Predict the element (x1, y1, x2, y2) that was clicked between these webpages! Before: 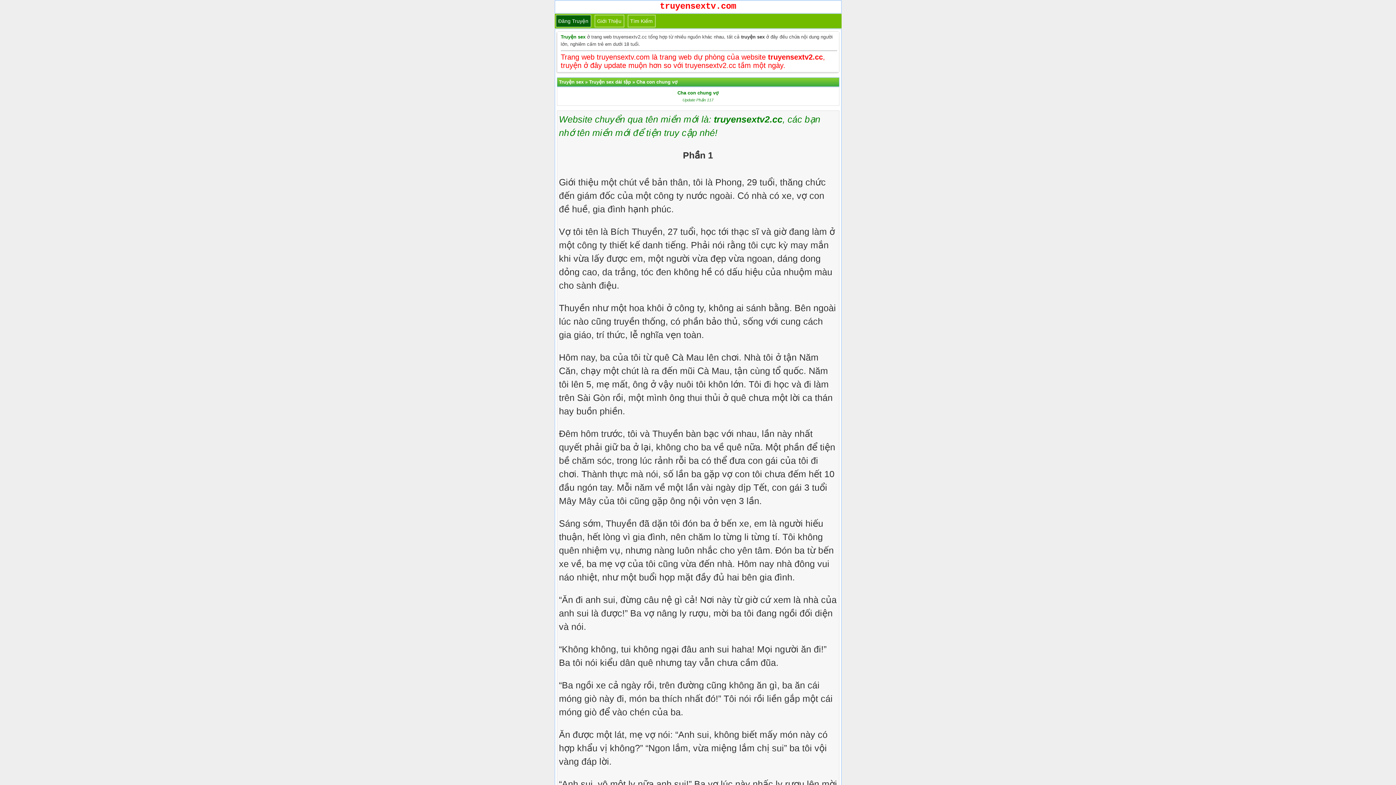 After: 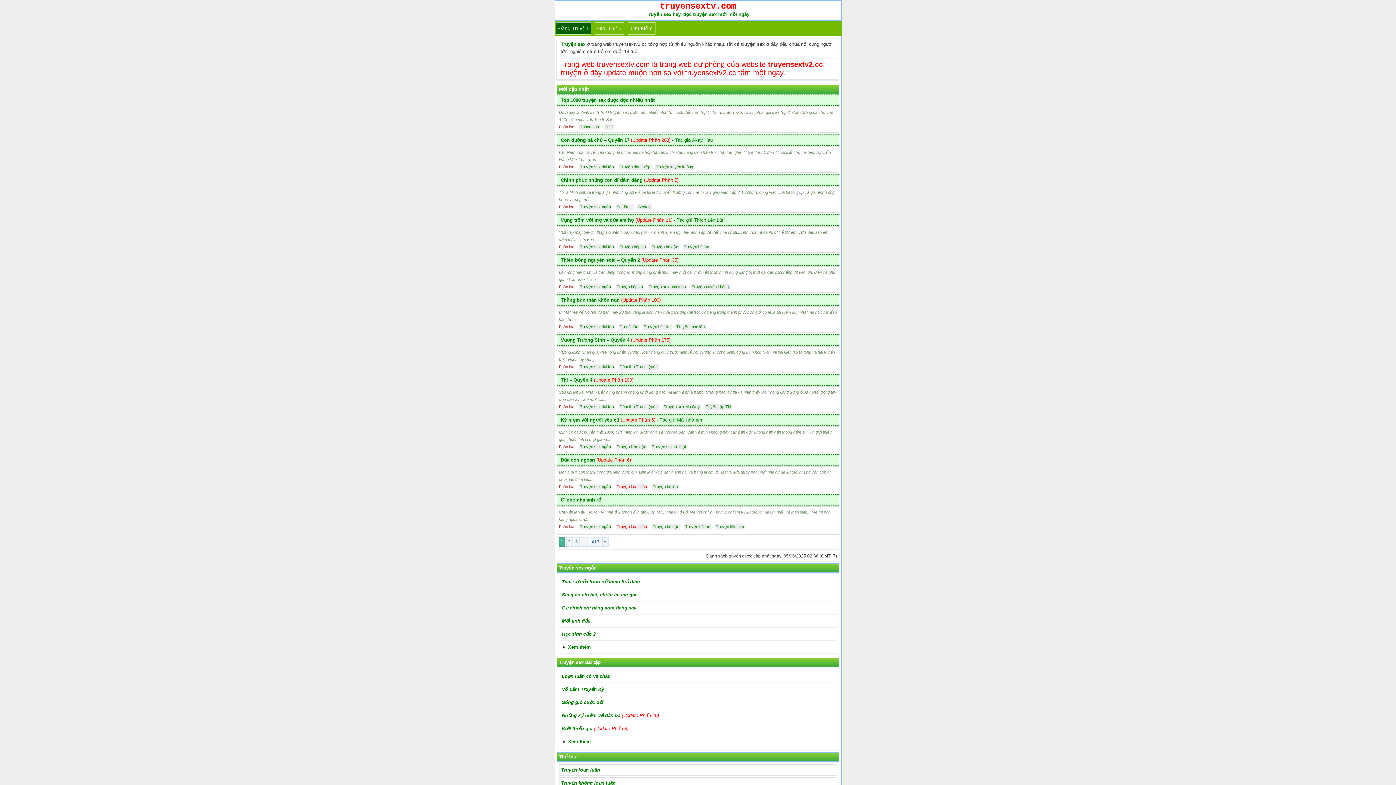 Action: label: truyensextv.com bbox: (660, 4, 736, 9)